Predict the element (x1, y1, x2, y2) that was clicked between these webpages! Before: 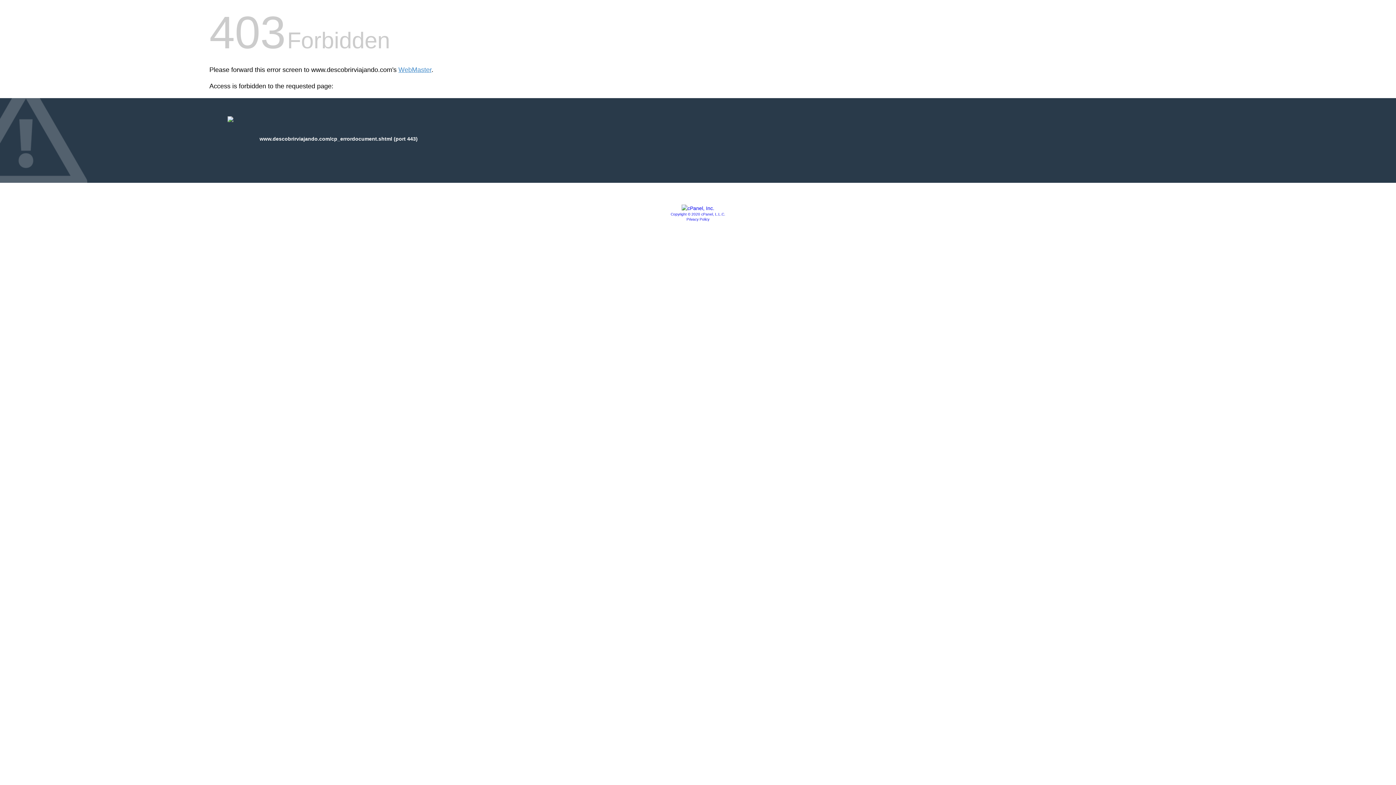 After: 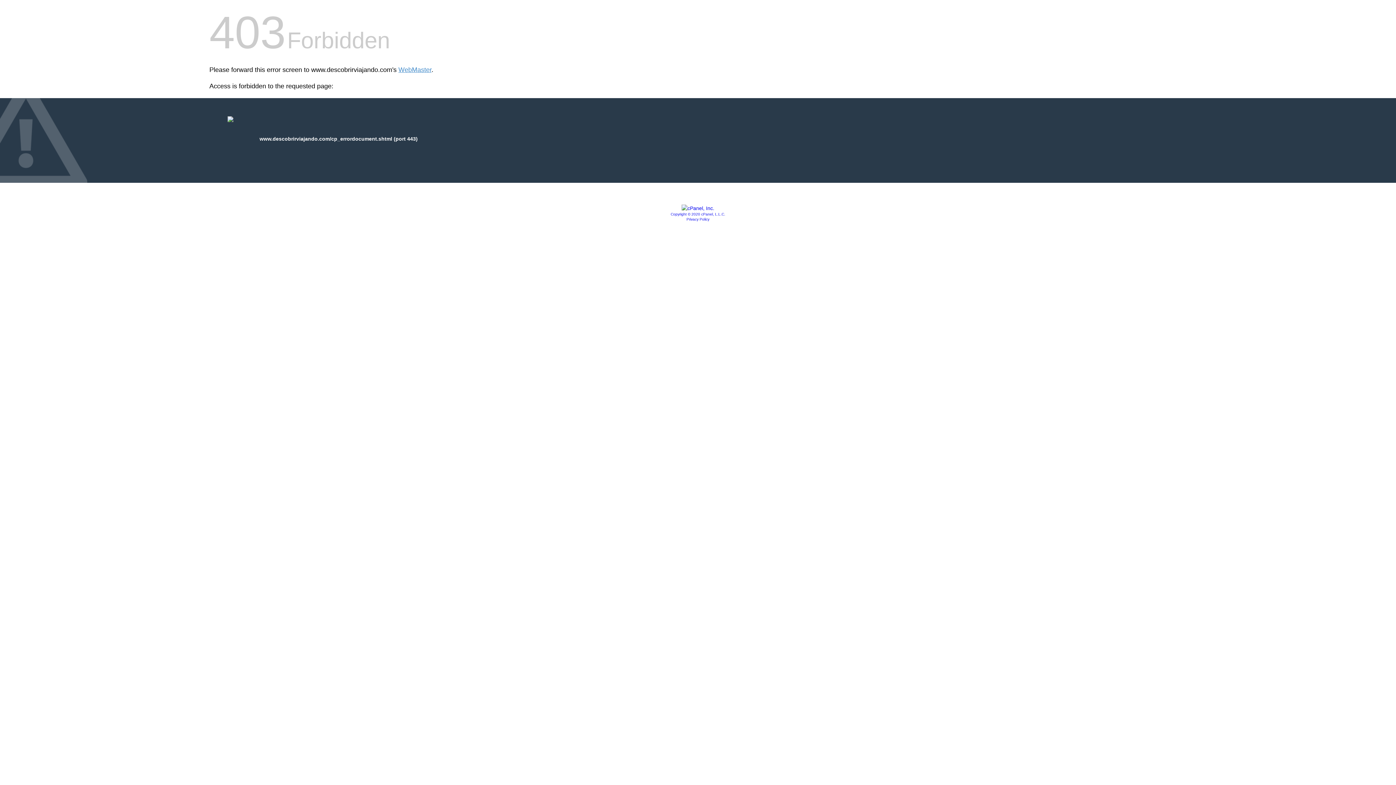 Action: bbox: (686, 217, 709, 221) label: Privacy Policy